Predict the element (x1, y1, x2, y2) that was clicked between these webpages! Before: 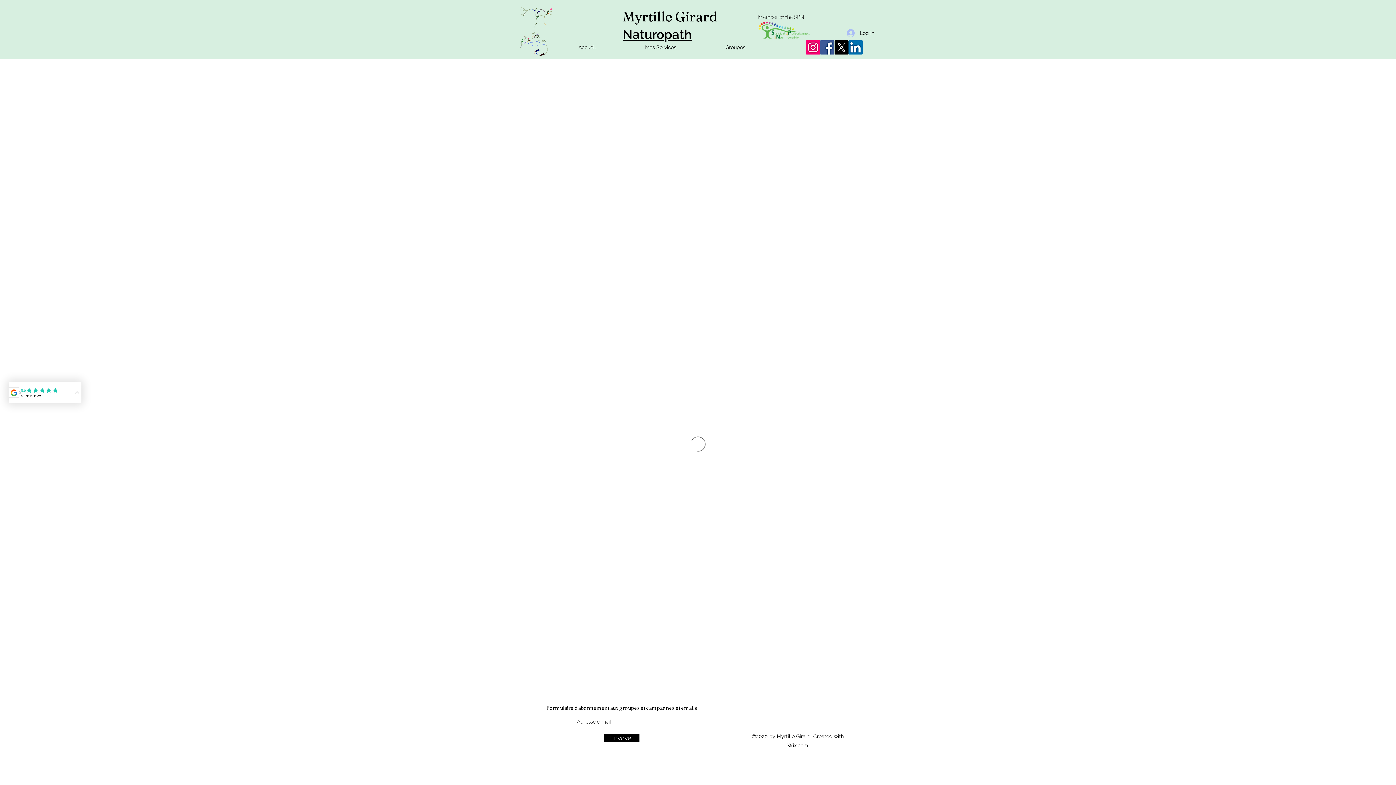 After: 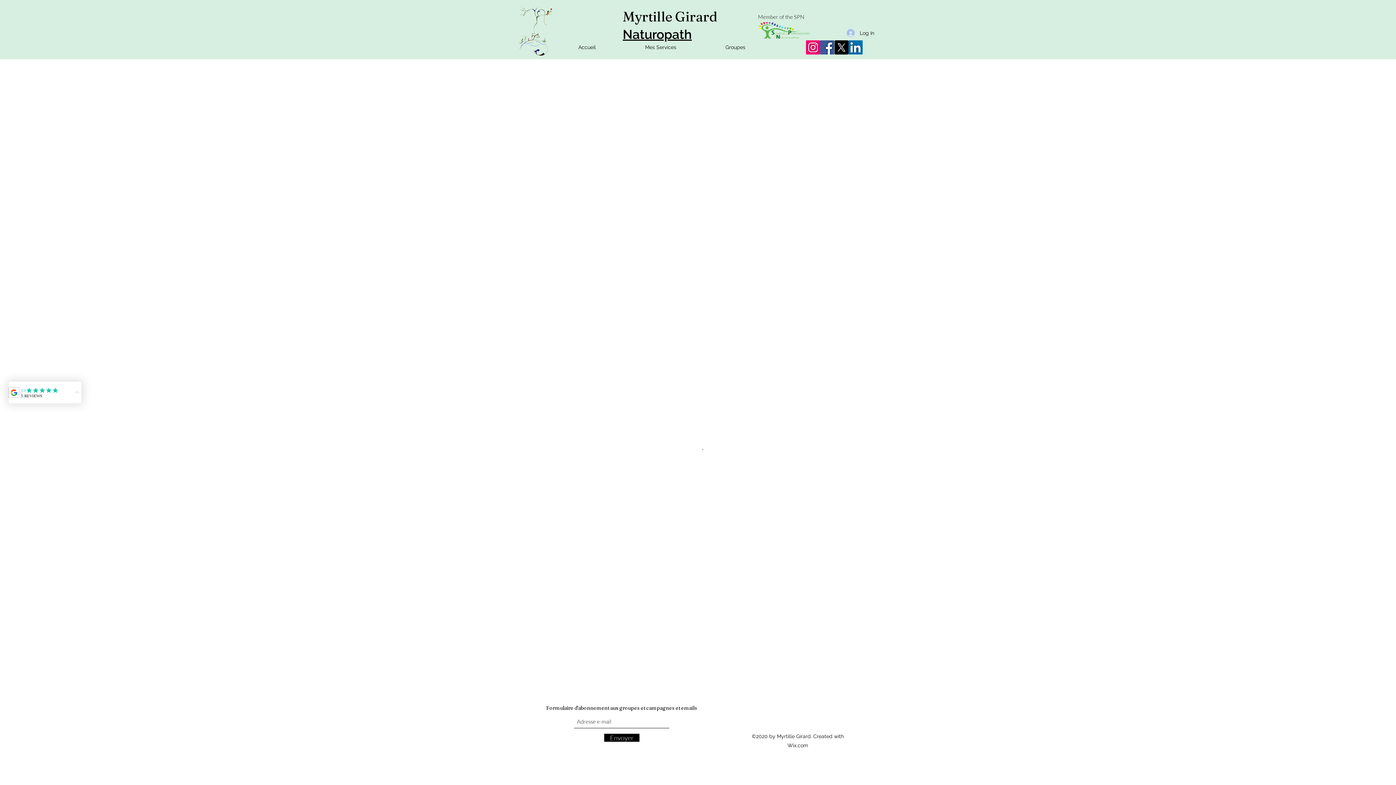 Action: bbox: (820, 40, 834, 54) label: Facebook